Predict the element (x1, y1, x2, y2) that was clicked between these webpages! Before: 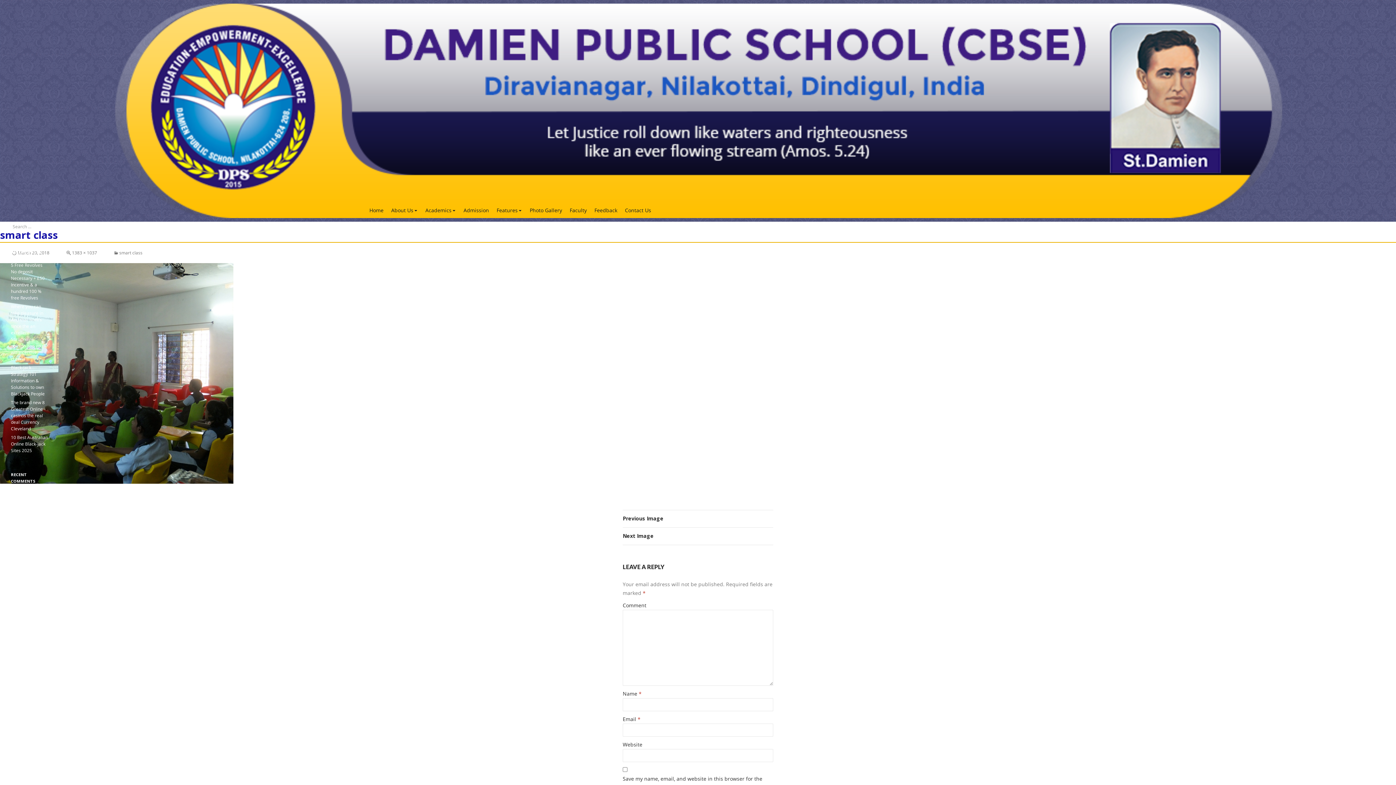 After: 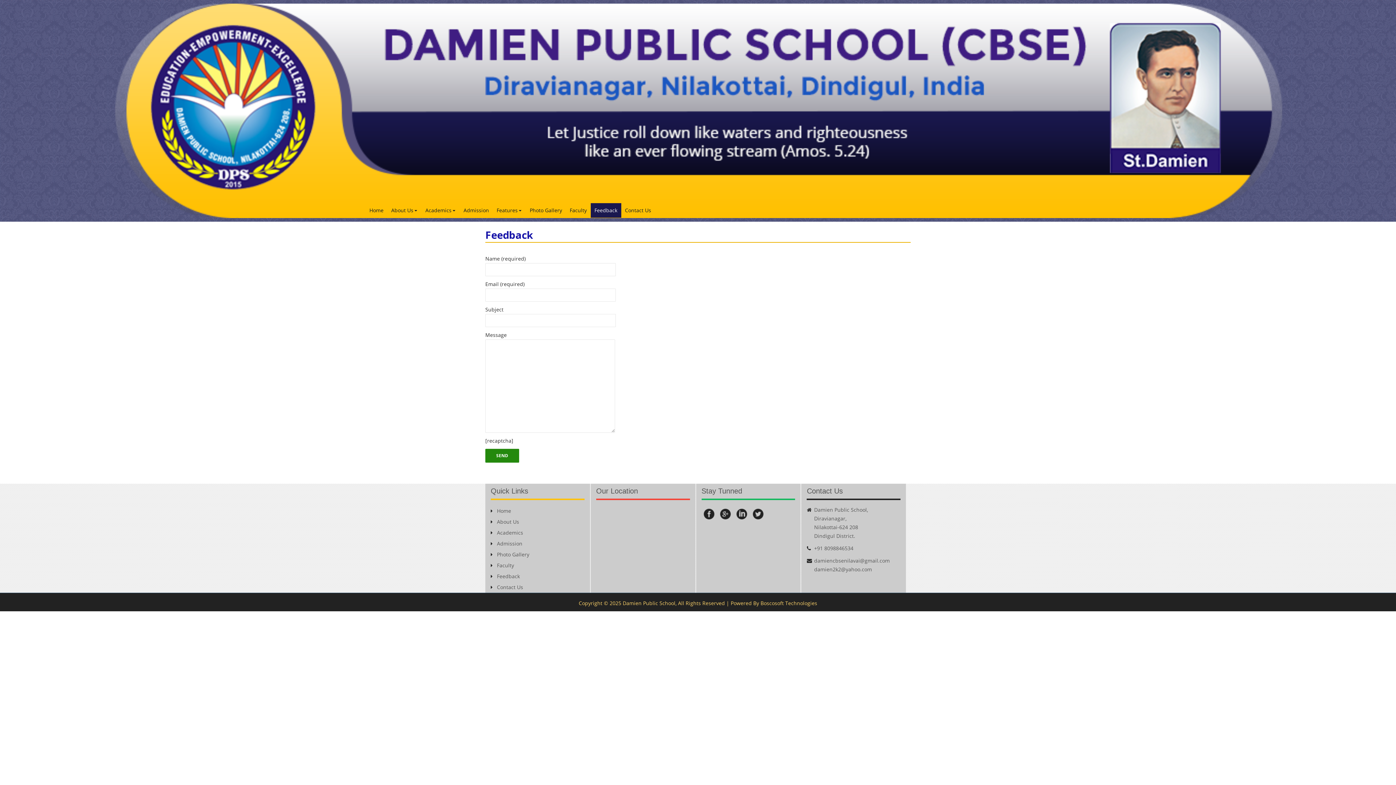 Action: bbox: (590, 203, 621, 217) label: Feedback